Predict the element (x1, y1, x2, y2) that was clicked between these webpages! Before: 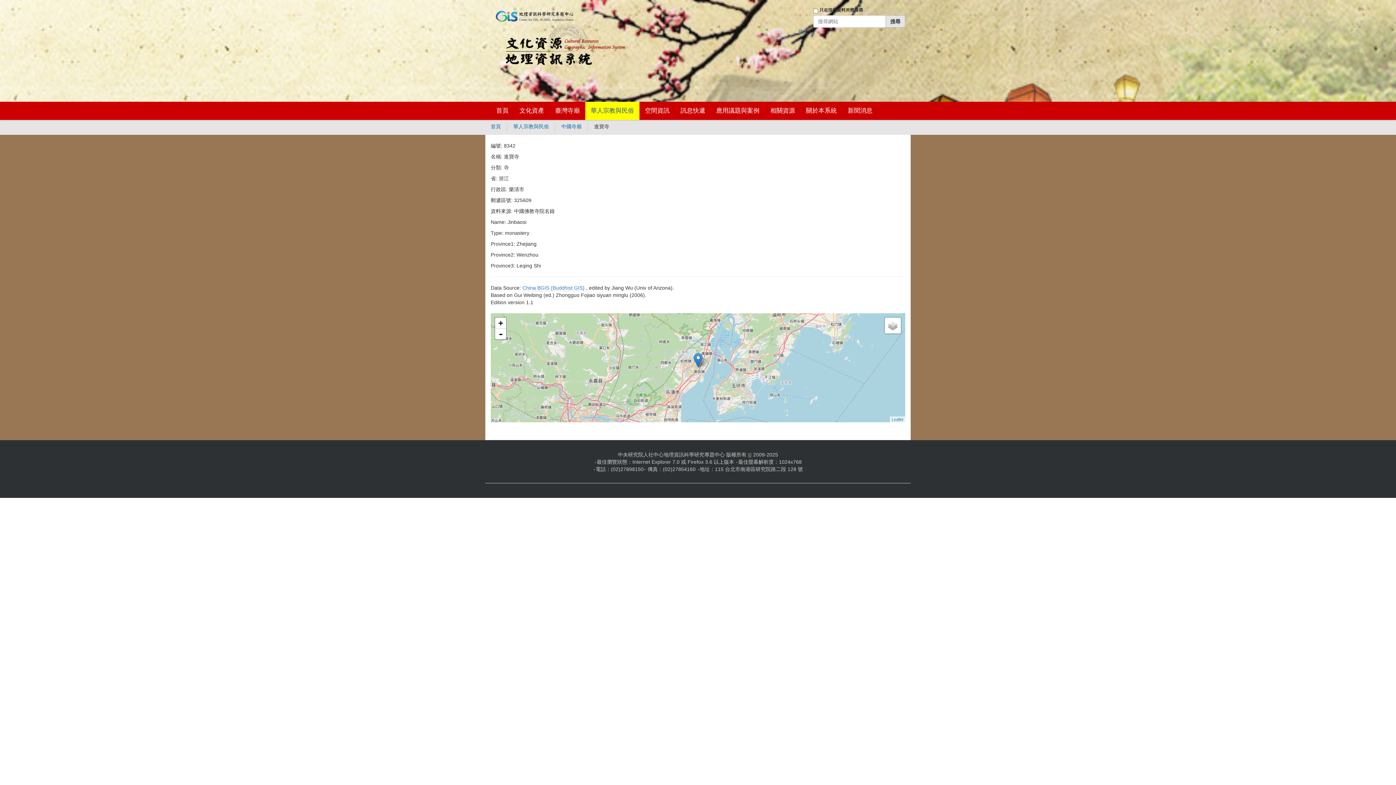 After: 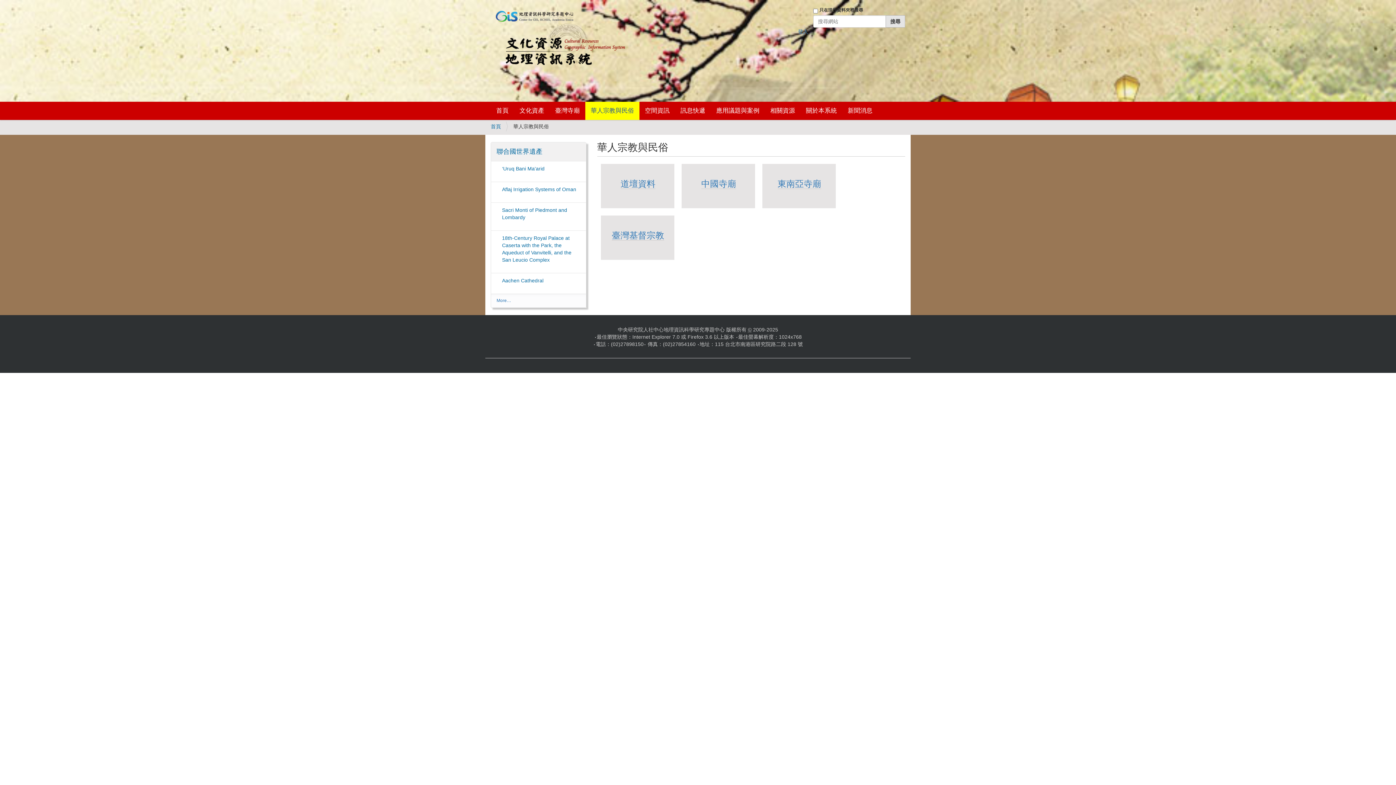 Action: label: 華人宗教與民俗 bbox: (585, 101, 639, 120)